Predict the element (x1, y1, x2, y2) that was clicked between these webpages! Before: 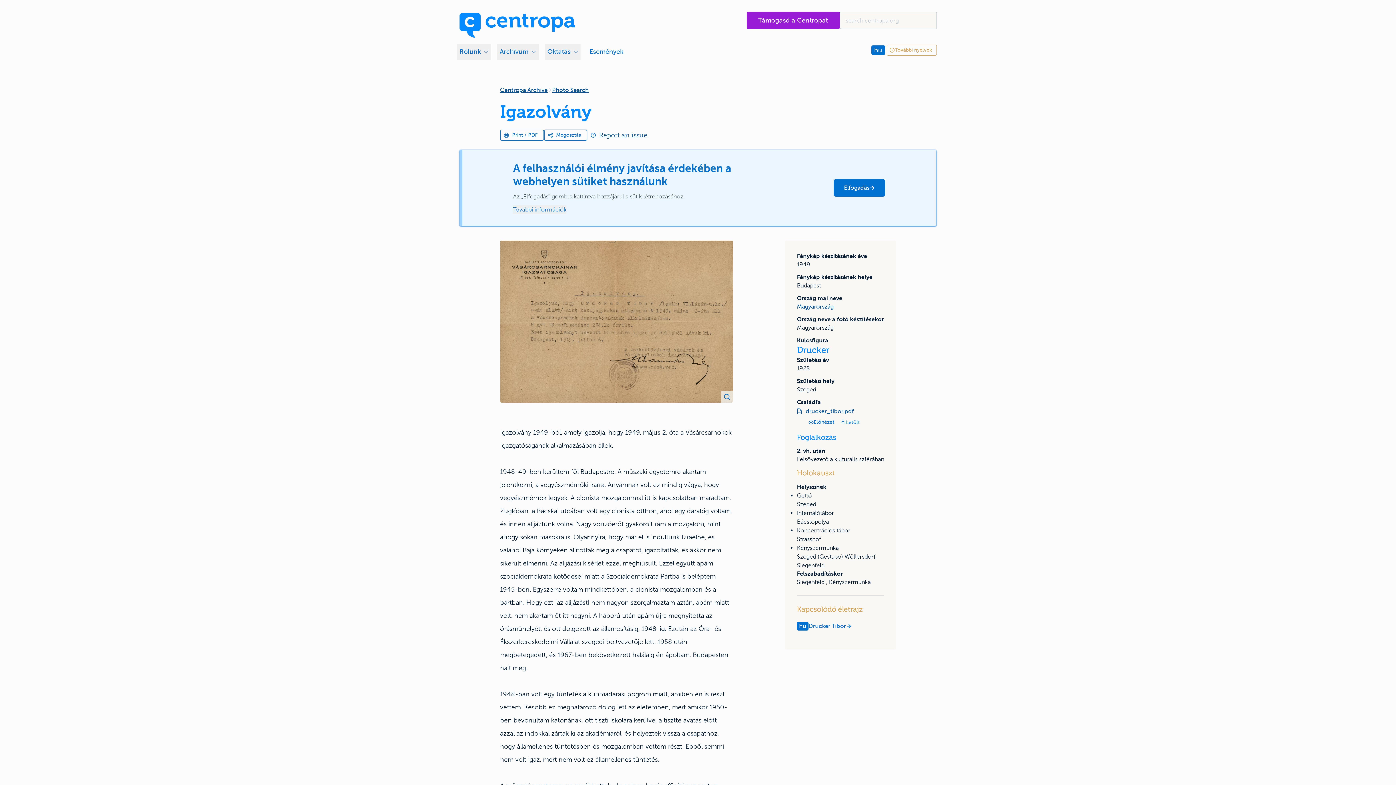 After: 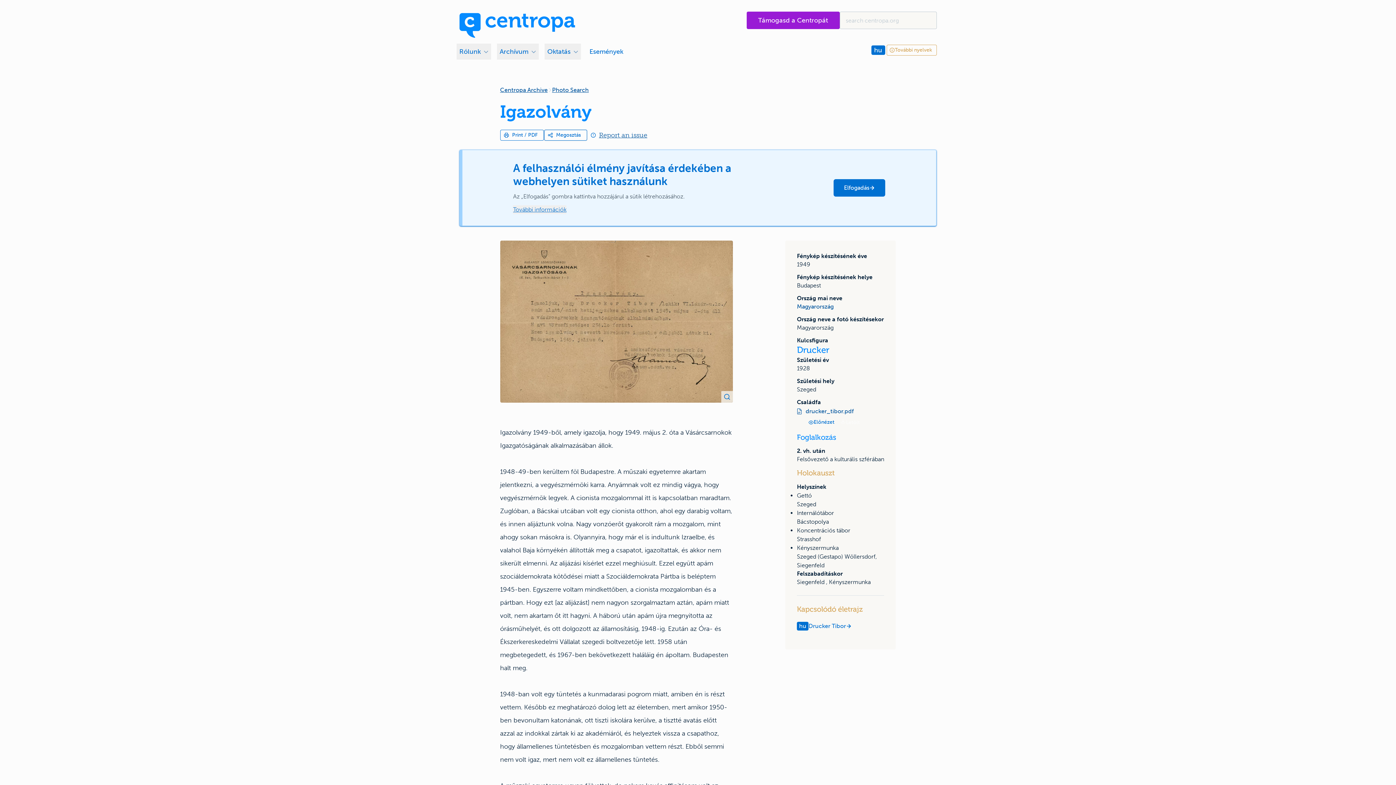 Action: label: Letölt bbox: (837, 418, 862, 426)